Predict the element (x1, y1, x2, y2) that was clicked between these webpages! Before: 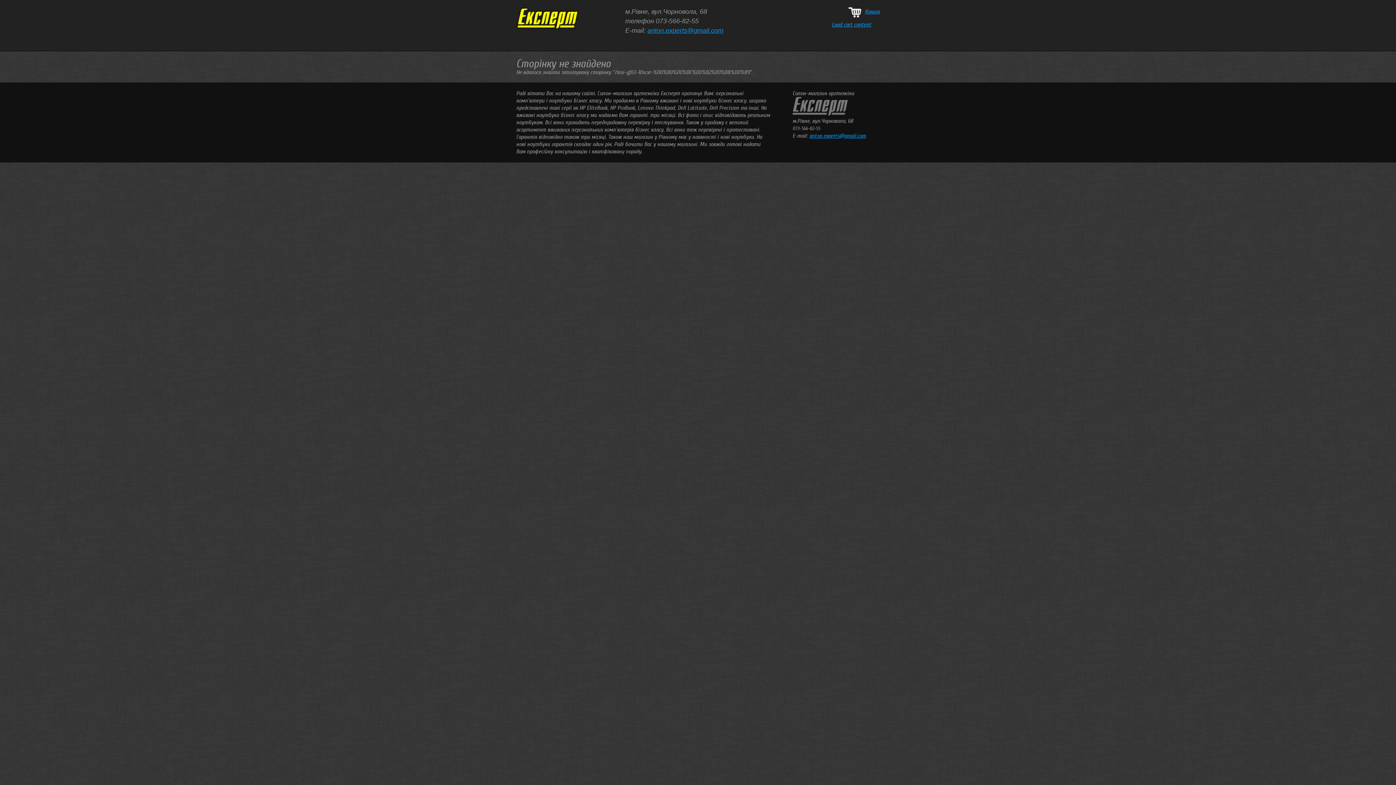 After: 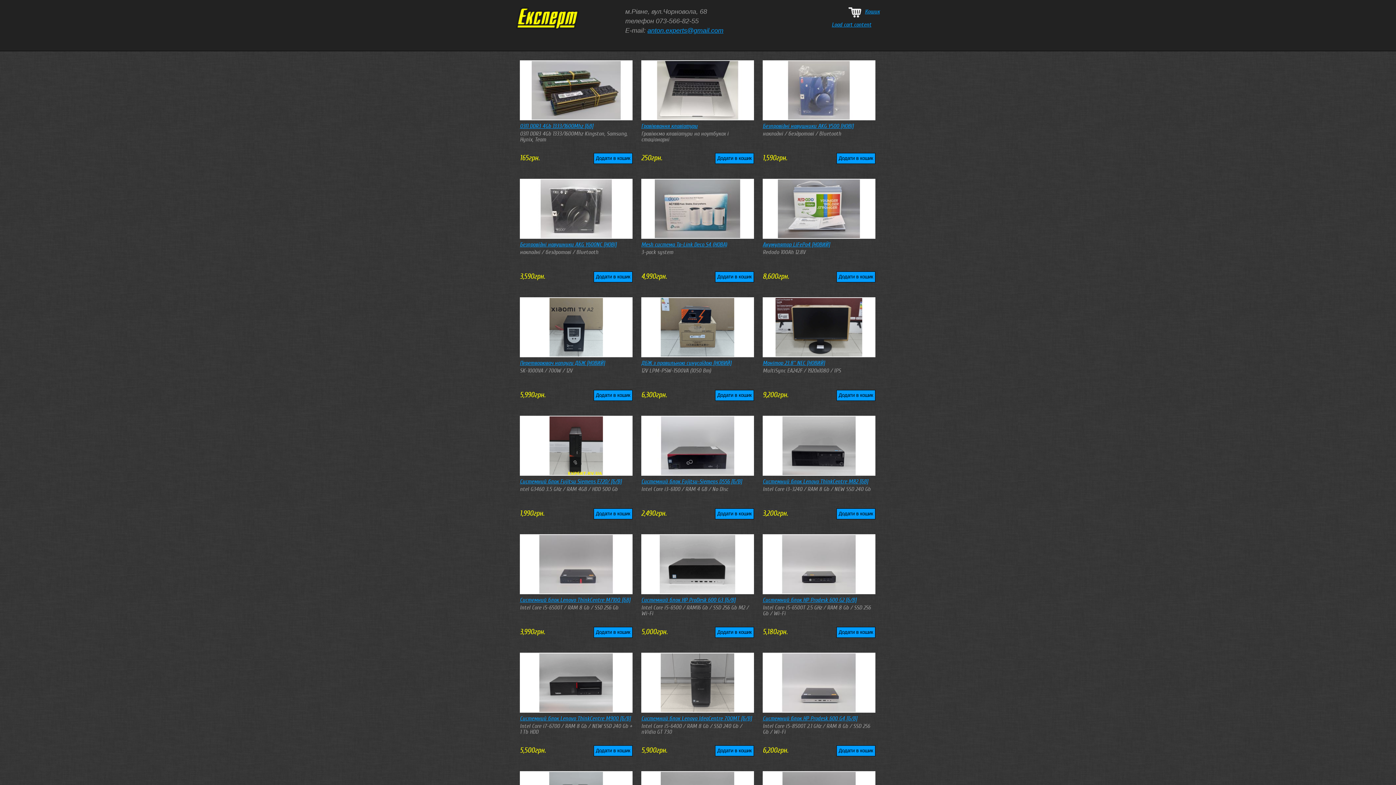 Action: bbox: (516, 24, 578, 31)